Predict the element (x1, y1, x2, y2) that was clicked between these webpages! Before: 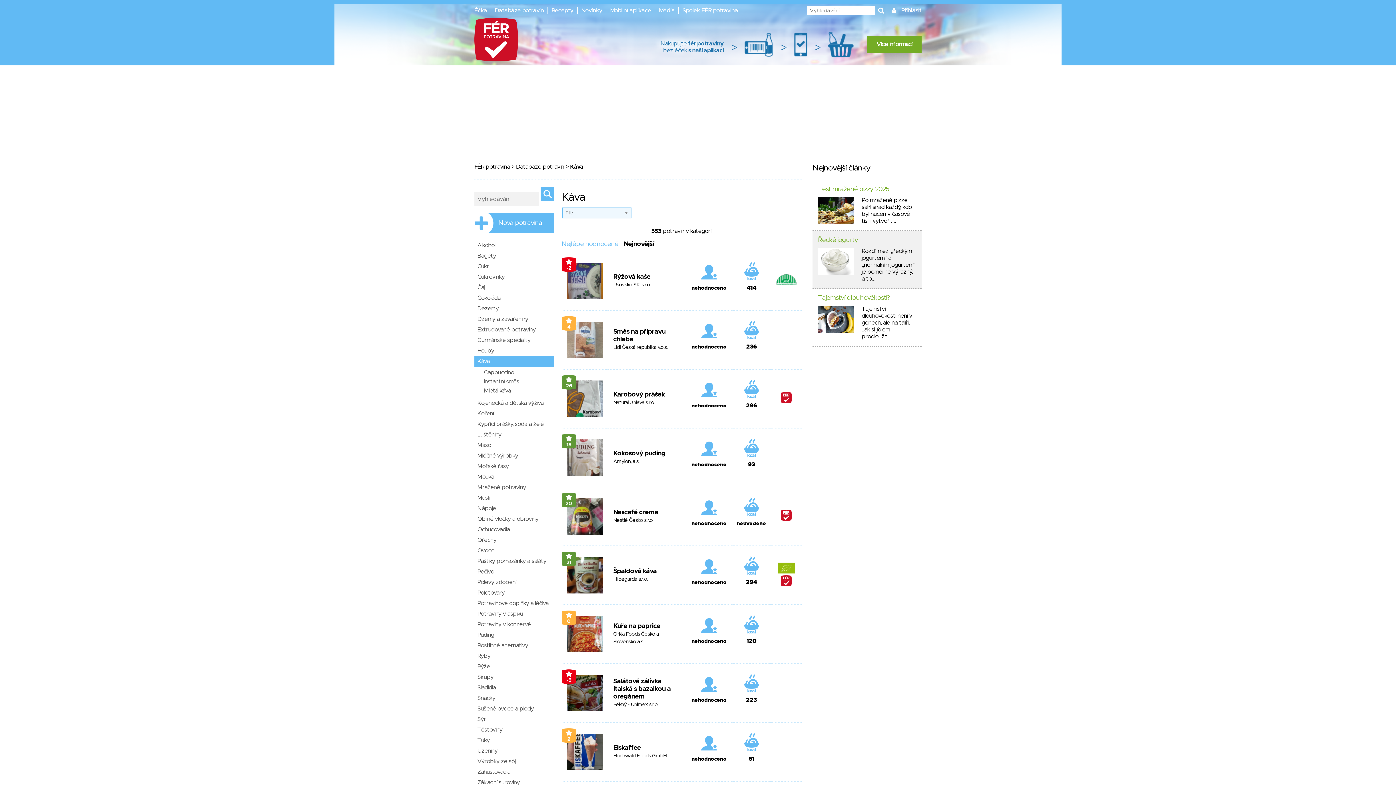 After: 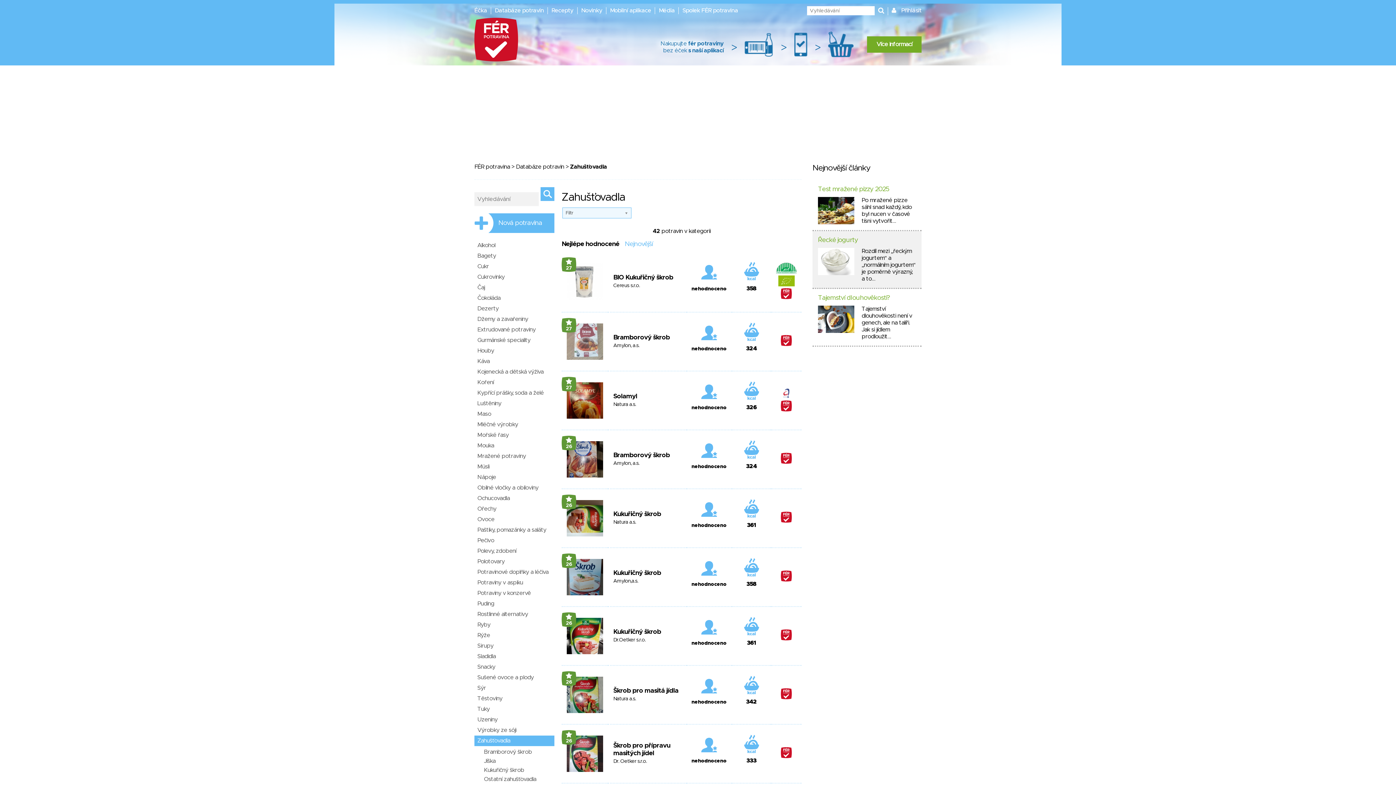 Action: label: Zahušťovadla bbox: (474, 767, 554, 777)